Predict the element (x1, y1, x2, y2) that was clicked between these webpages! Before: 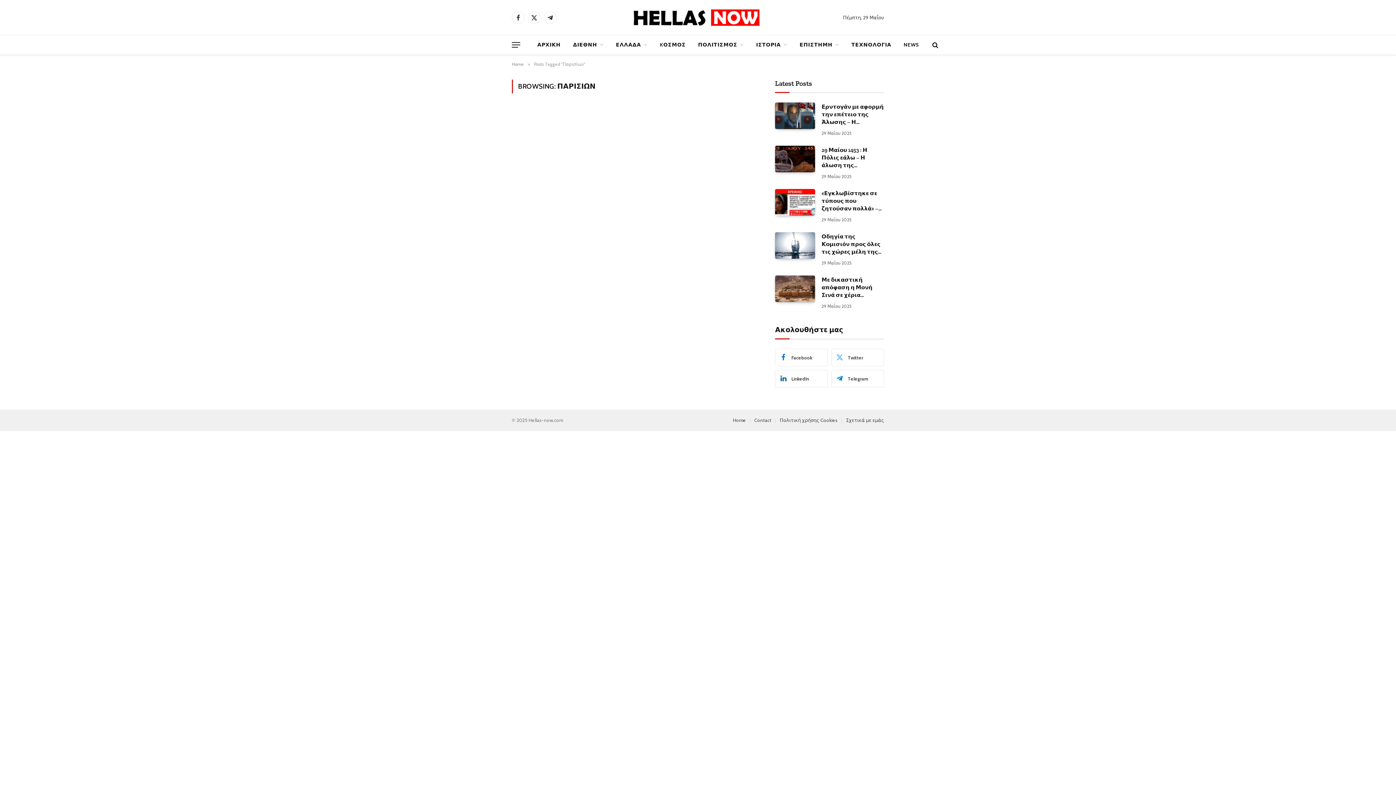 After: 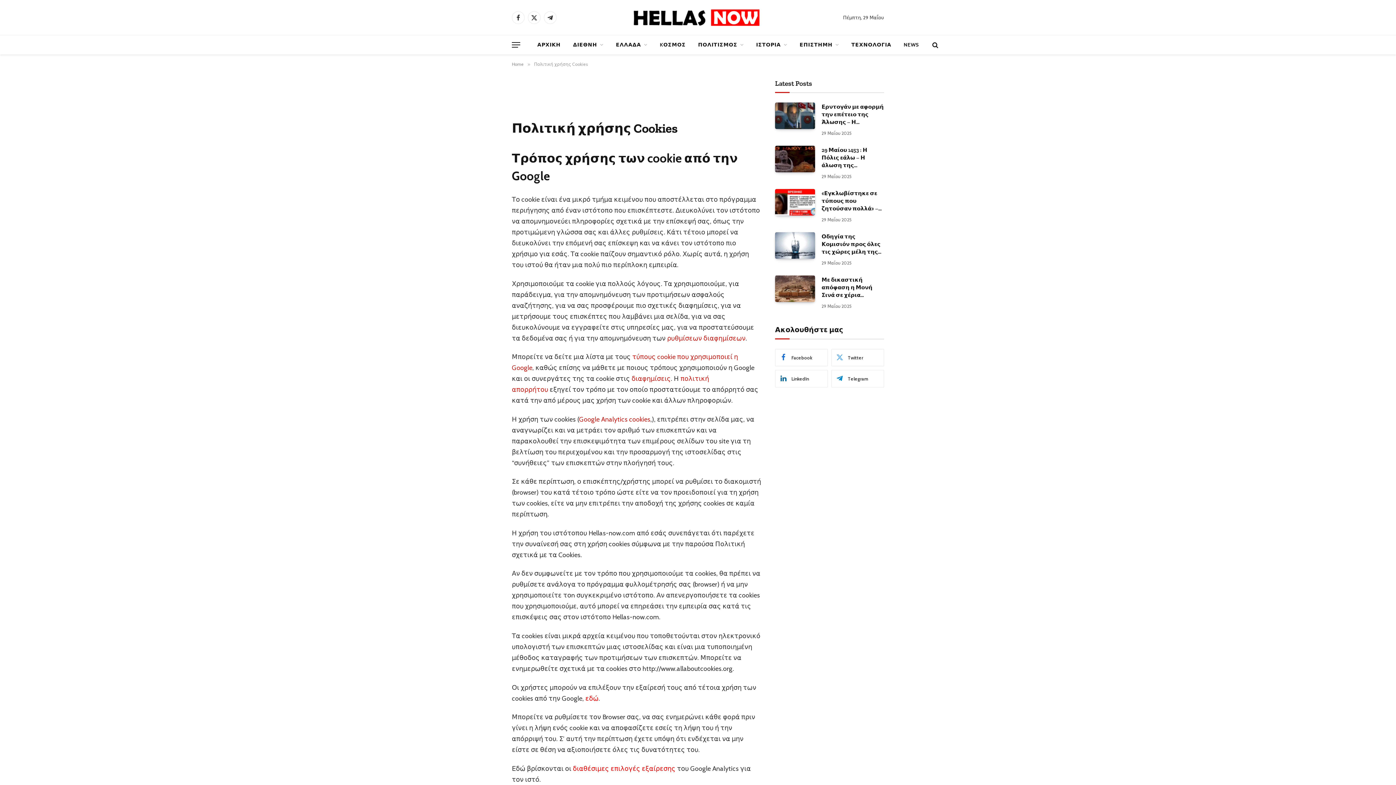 Action: bbox: (780, 417, 837, 423) label: Πολιτική χρήσης Cookies